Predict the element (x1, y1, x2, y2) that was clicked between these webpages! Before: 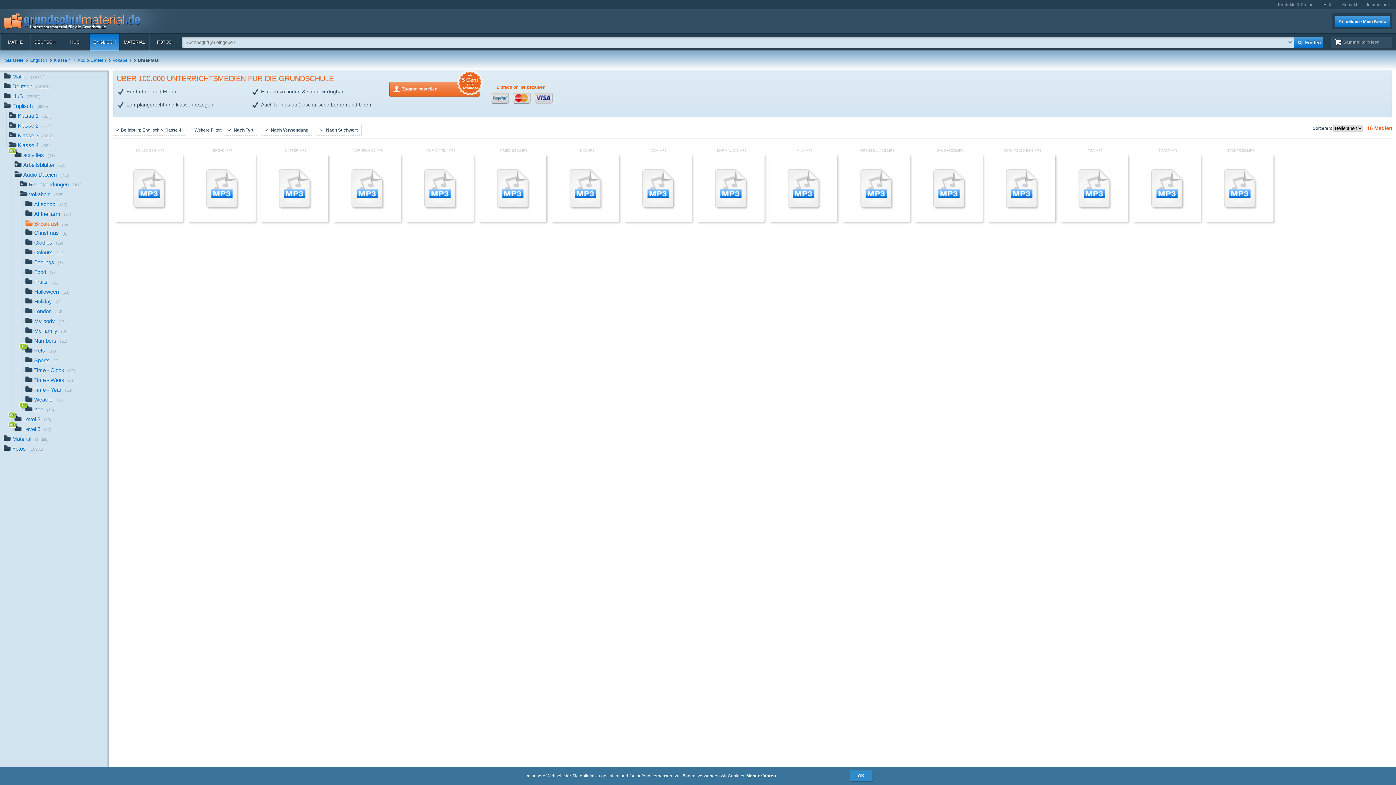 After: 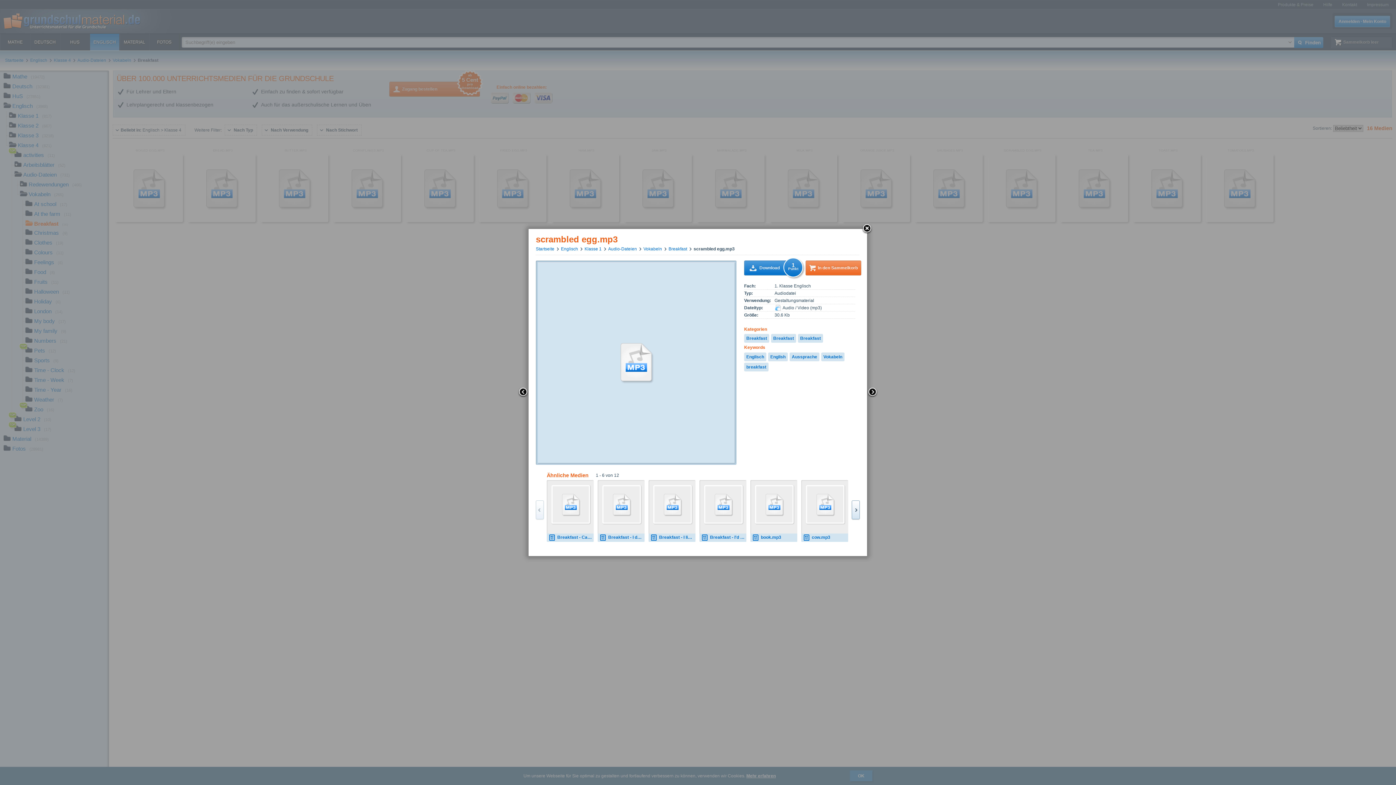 Action: bbox: (988, 218, 1055, 223)